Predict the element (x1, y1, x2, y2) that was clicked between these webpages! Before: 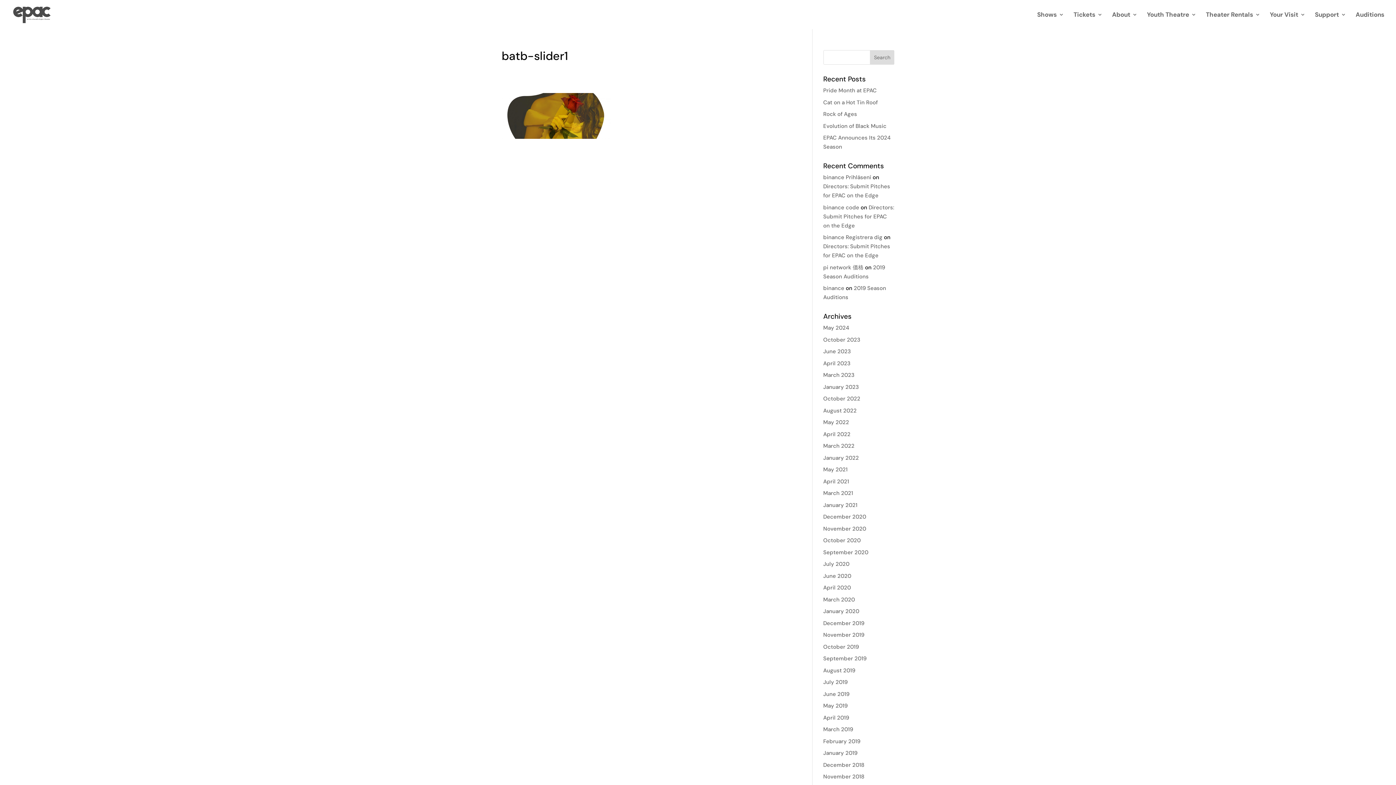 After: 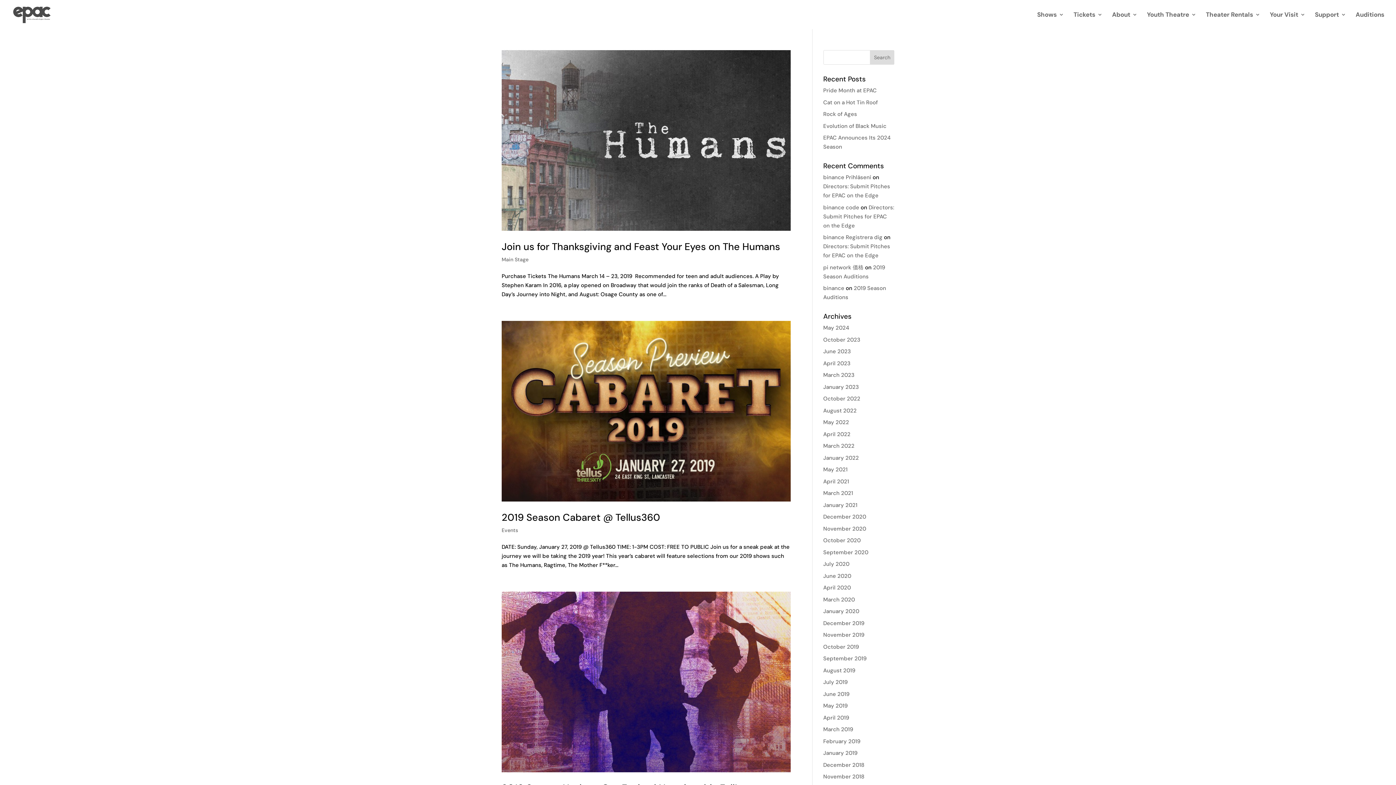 Action: bbox: (823, 749, 857, 757) label: January 2019